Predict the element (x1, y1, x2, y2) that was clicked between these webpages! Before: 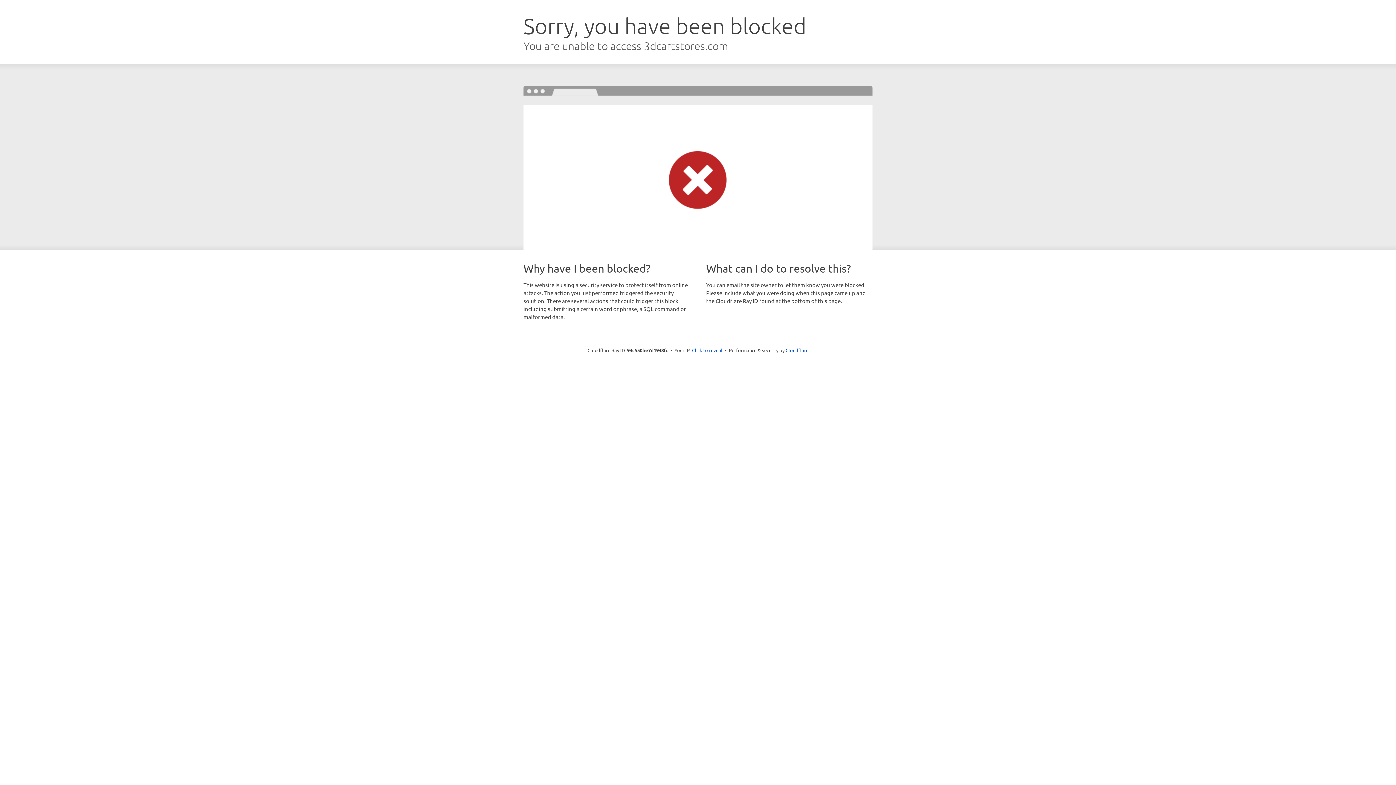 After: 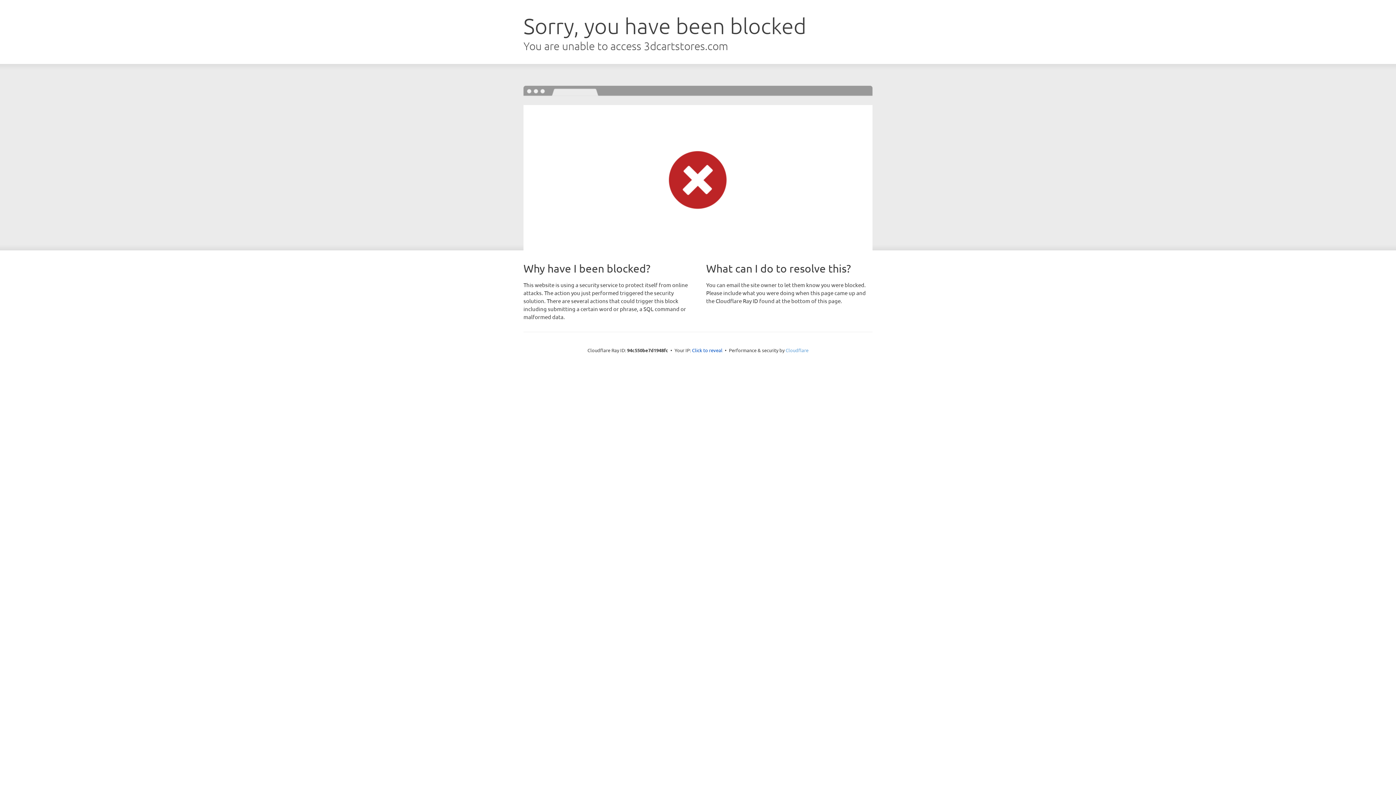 Action: label: Cloudflare bbox: (785, 347, 808, 353)